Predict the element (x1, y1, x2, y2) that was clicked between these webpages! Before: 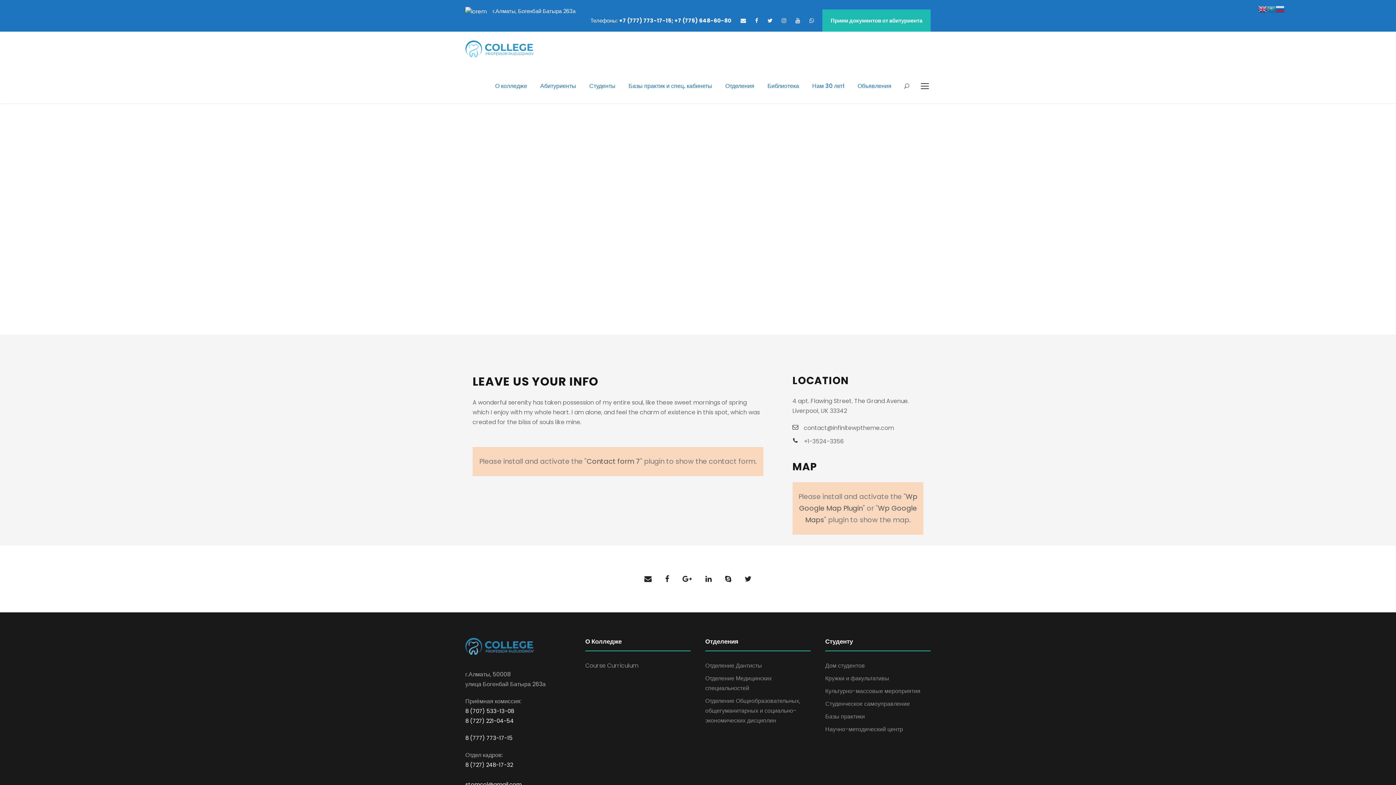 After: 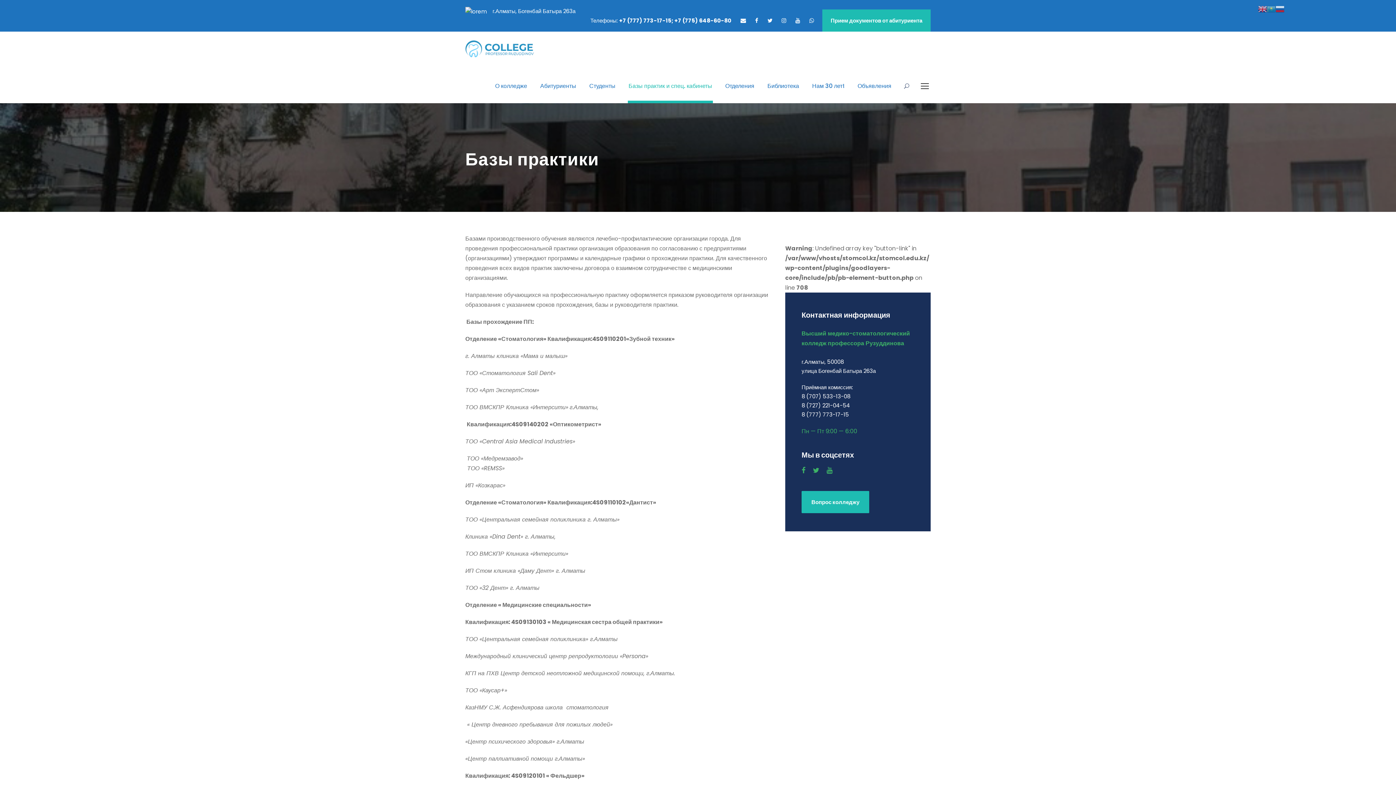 Action: label: Базы практики bbox: (825, 712, 865, 721)